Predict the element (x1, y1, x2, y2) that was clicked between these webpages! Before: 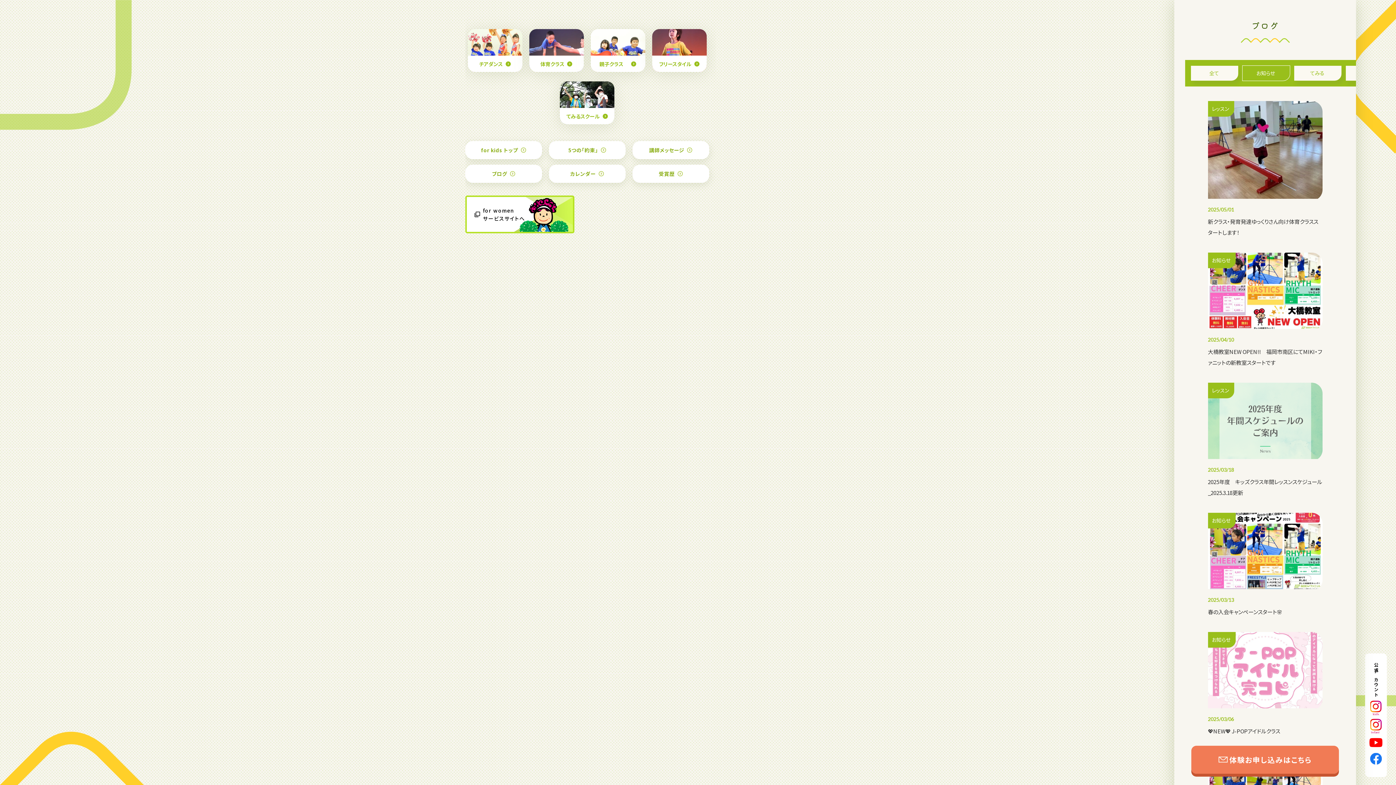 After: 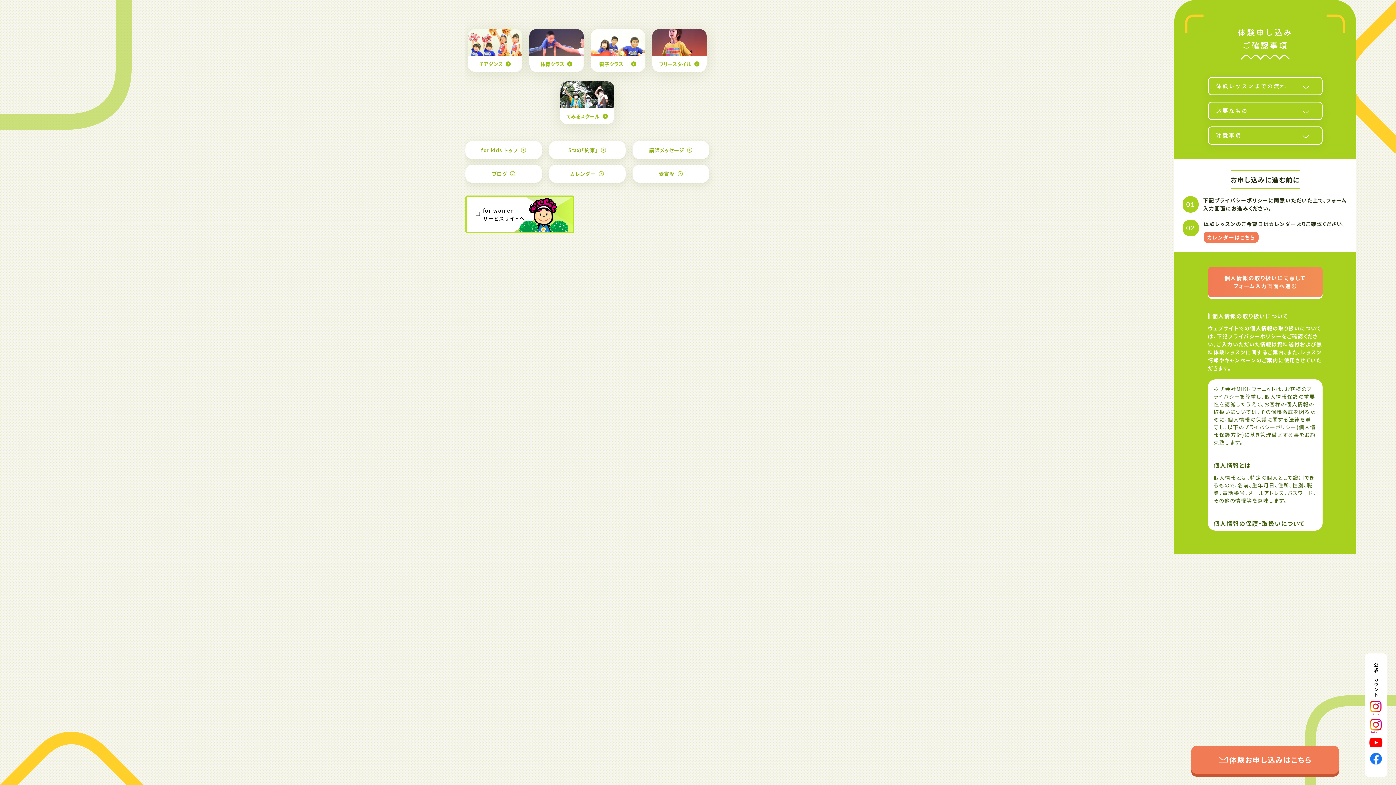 Action: label: 体験お申し込みはこちら bbox: (1191, 746, 1339, 774)